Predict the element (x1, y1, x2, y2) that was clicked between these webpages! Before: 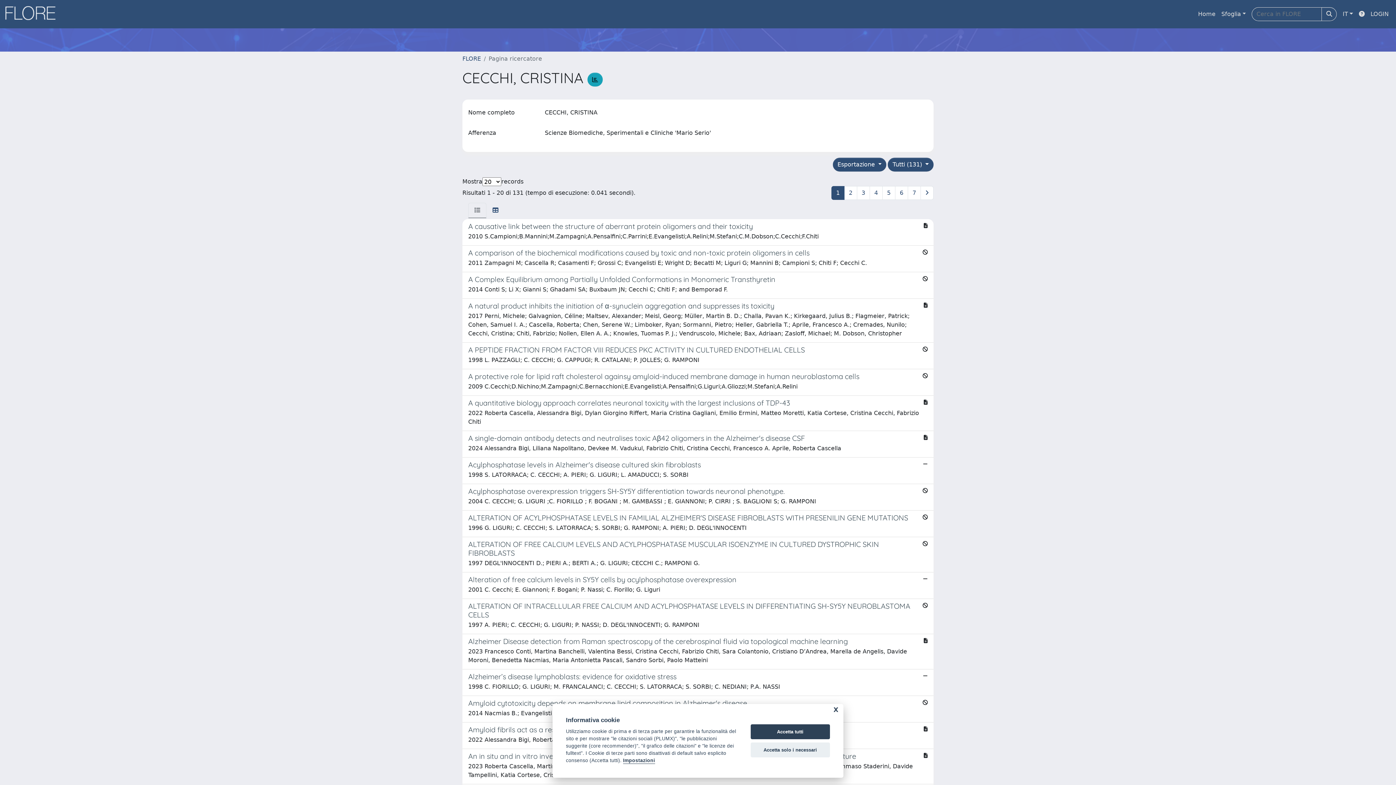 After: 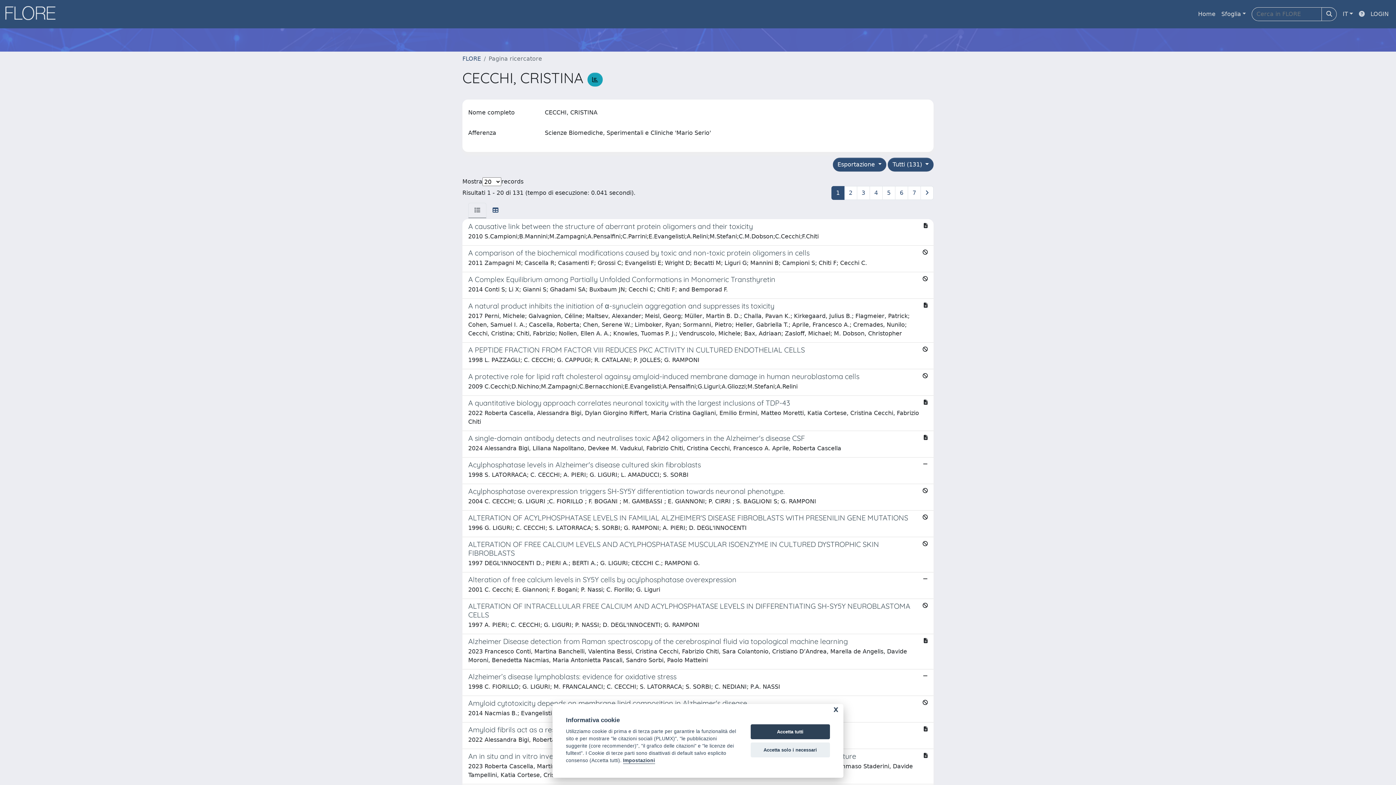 Action: bbox: (1356, 6, 1368, 21)